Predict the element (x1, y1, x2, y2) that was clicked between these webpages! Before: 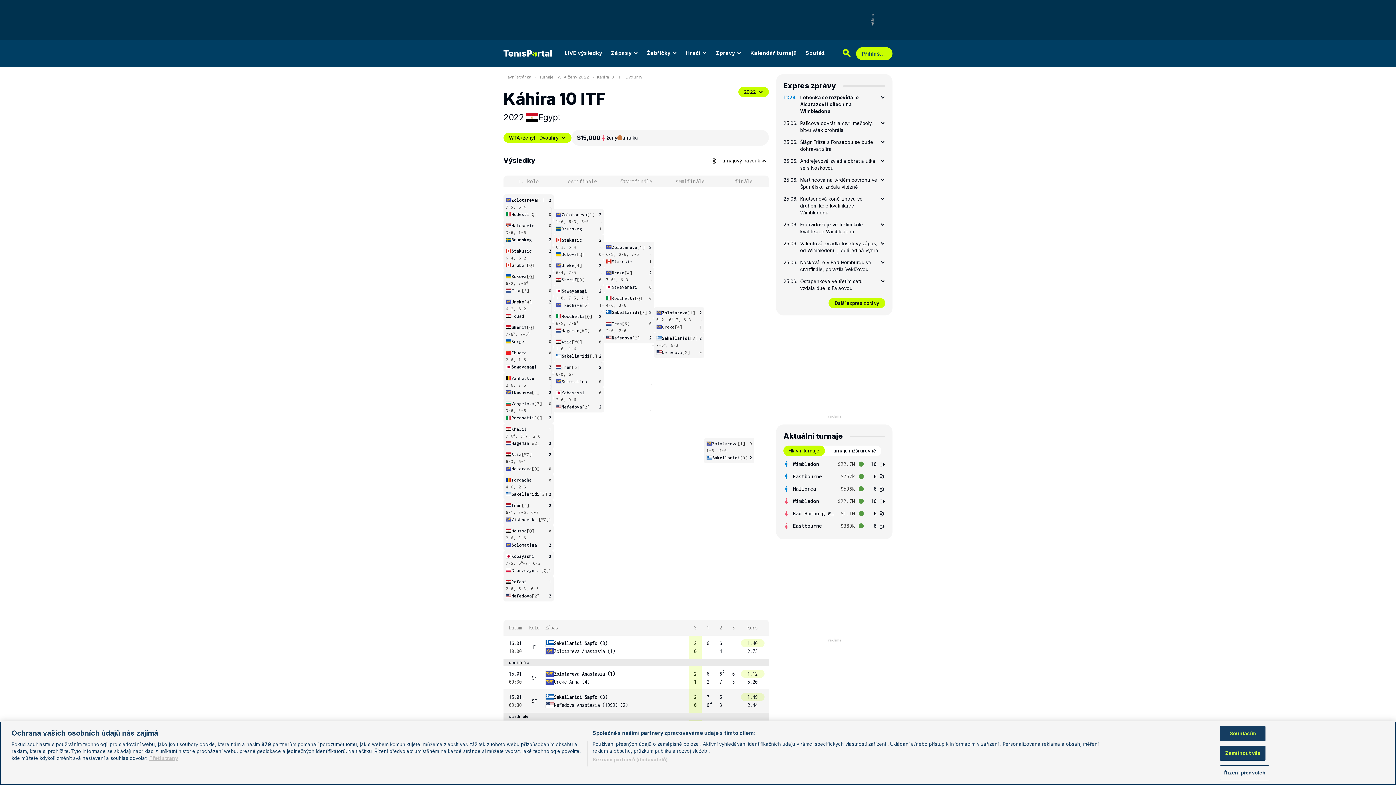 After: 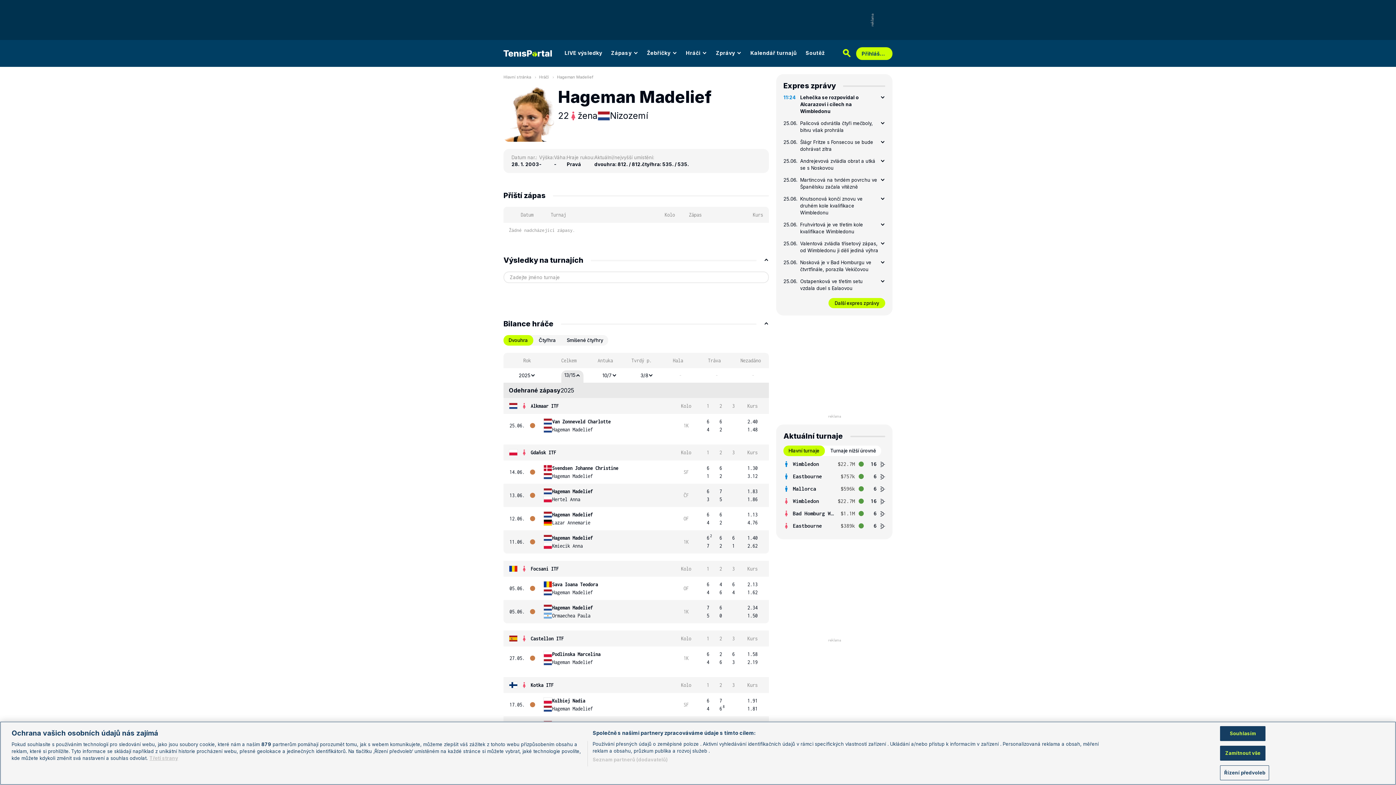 Action: bbox: (556, 327, 579, 333) label: Hageman